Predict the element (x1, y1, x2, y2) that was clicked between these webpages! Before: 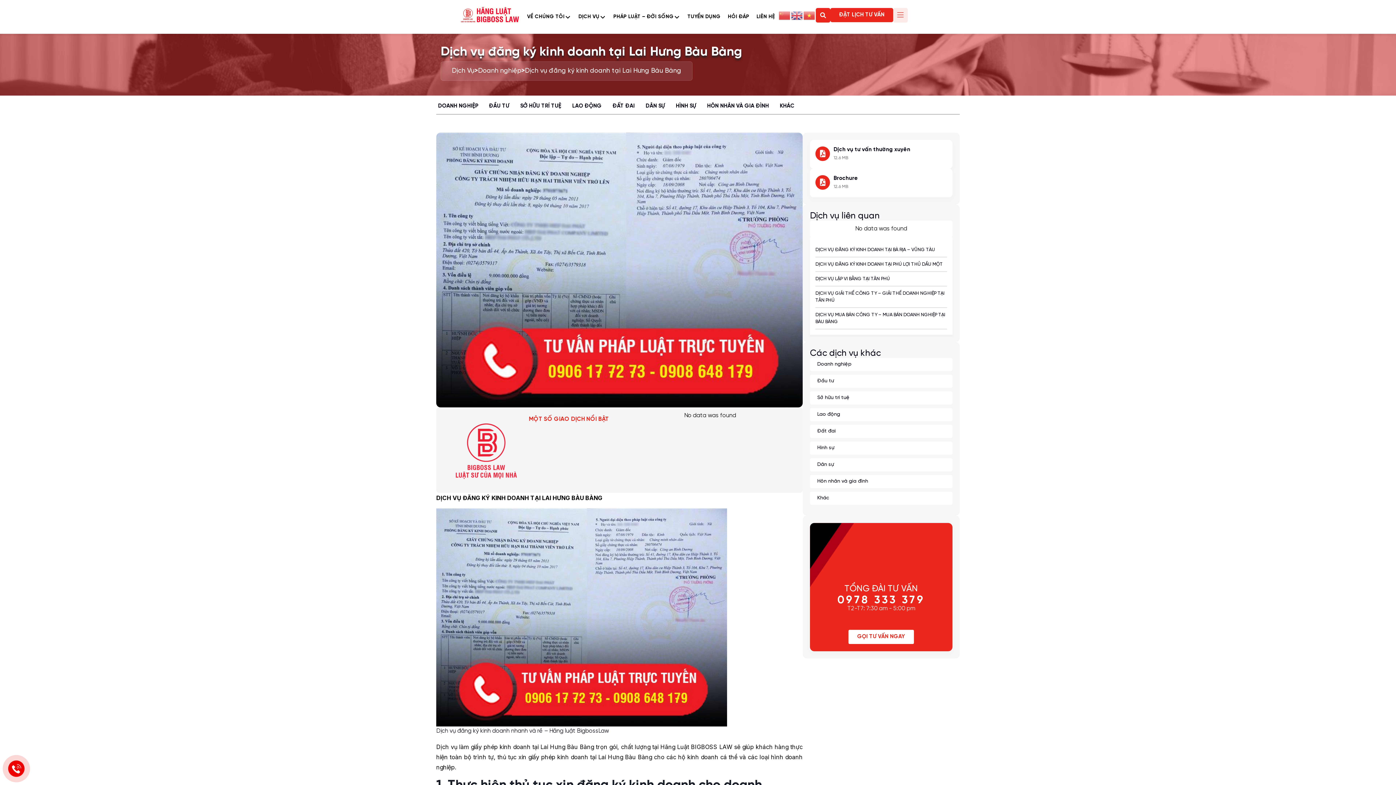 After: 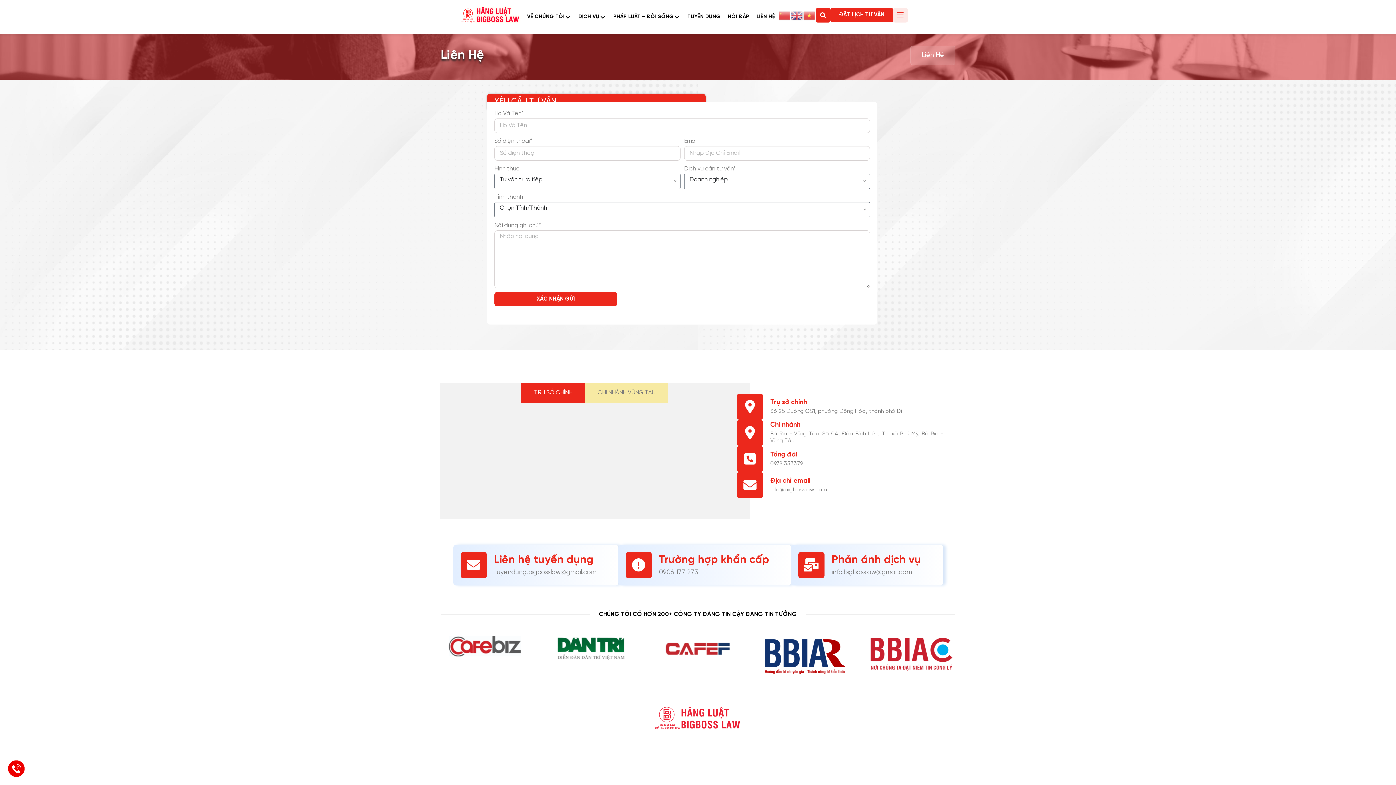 Action: bbox: (756, 12, 775, 20) label: LIÊN HỆ